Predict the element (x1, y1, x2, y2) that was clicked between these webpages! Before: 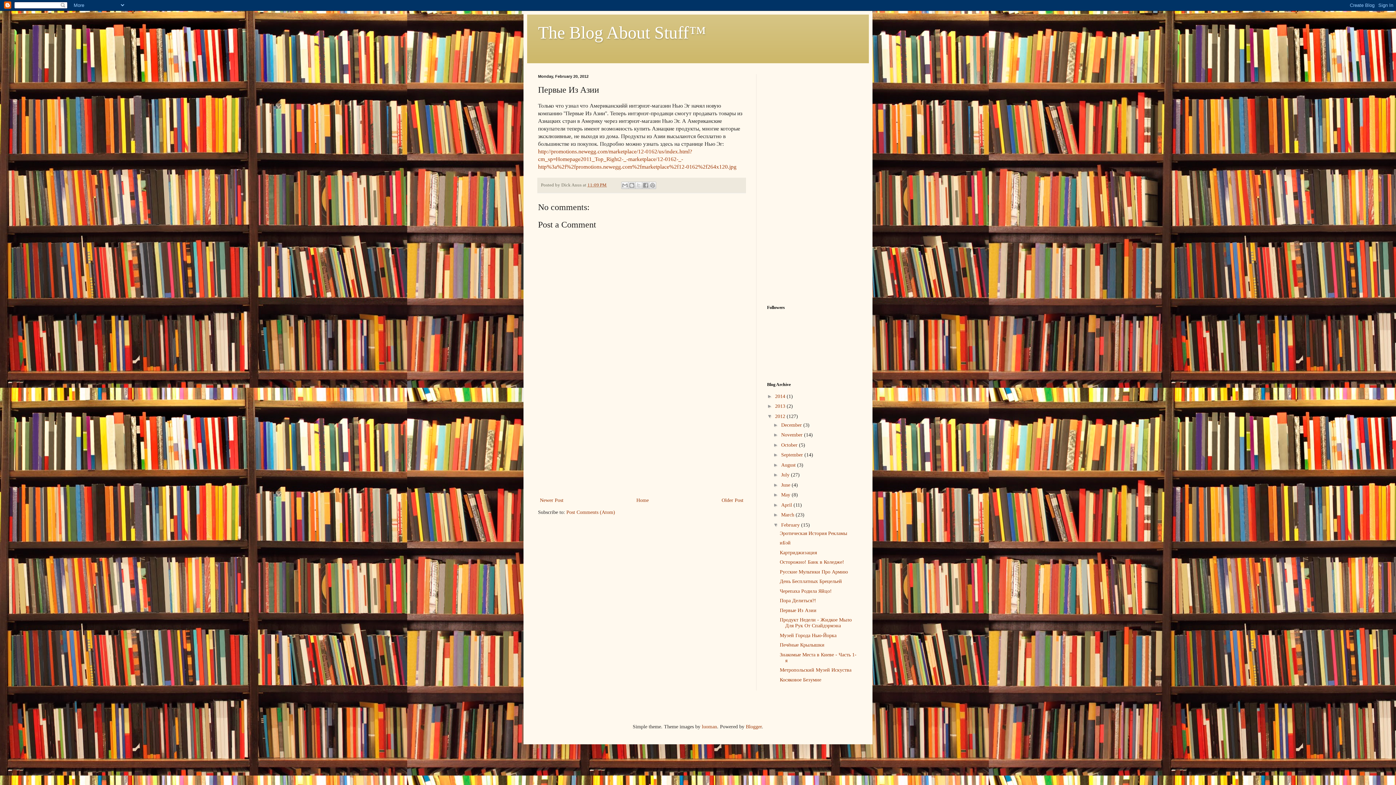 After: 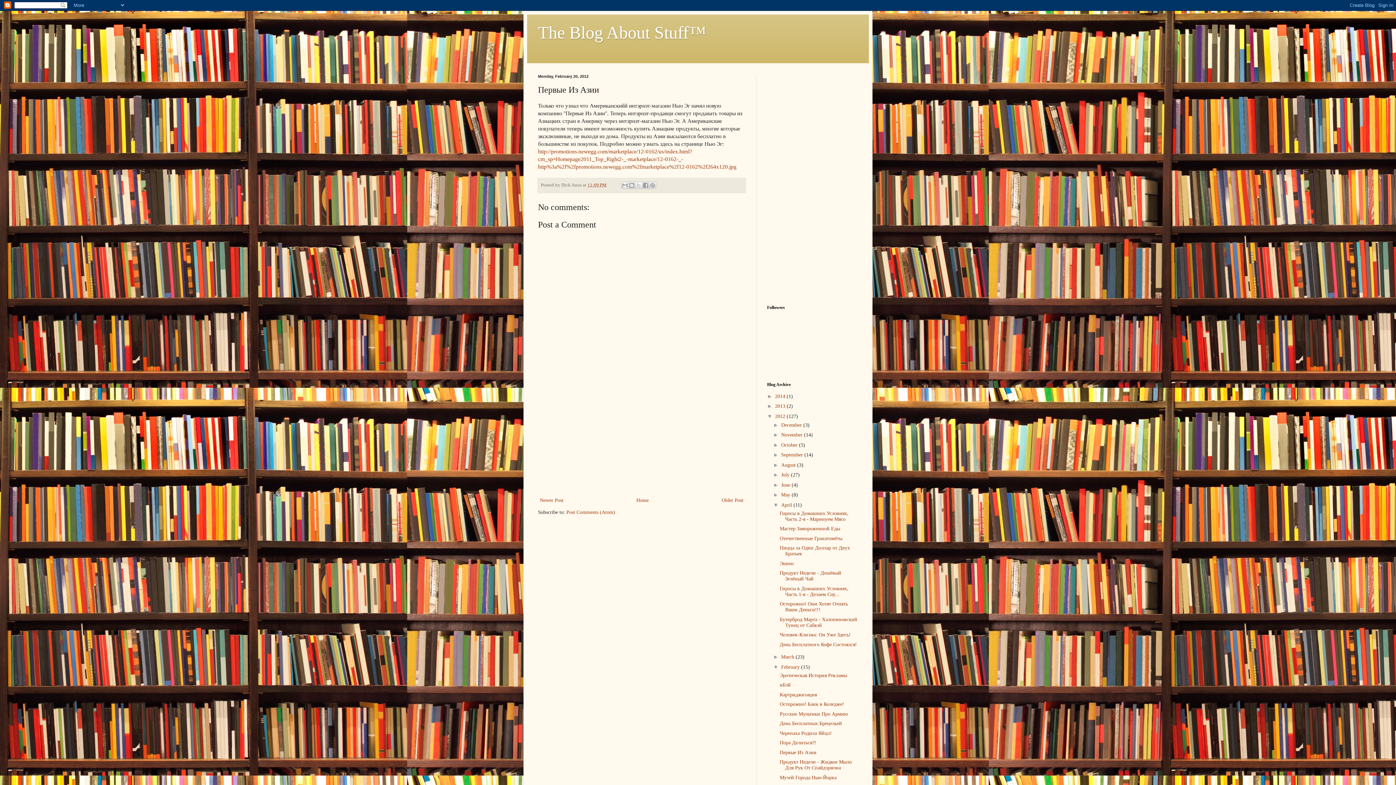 Action: bbox: (773, 502, 781, 507) label: ►  